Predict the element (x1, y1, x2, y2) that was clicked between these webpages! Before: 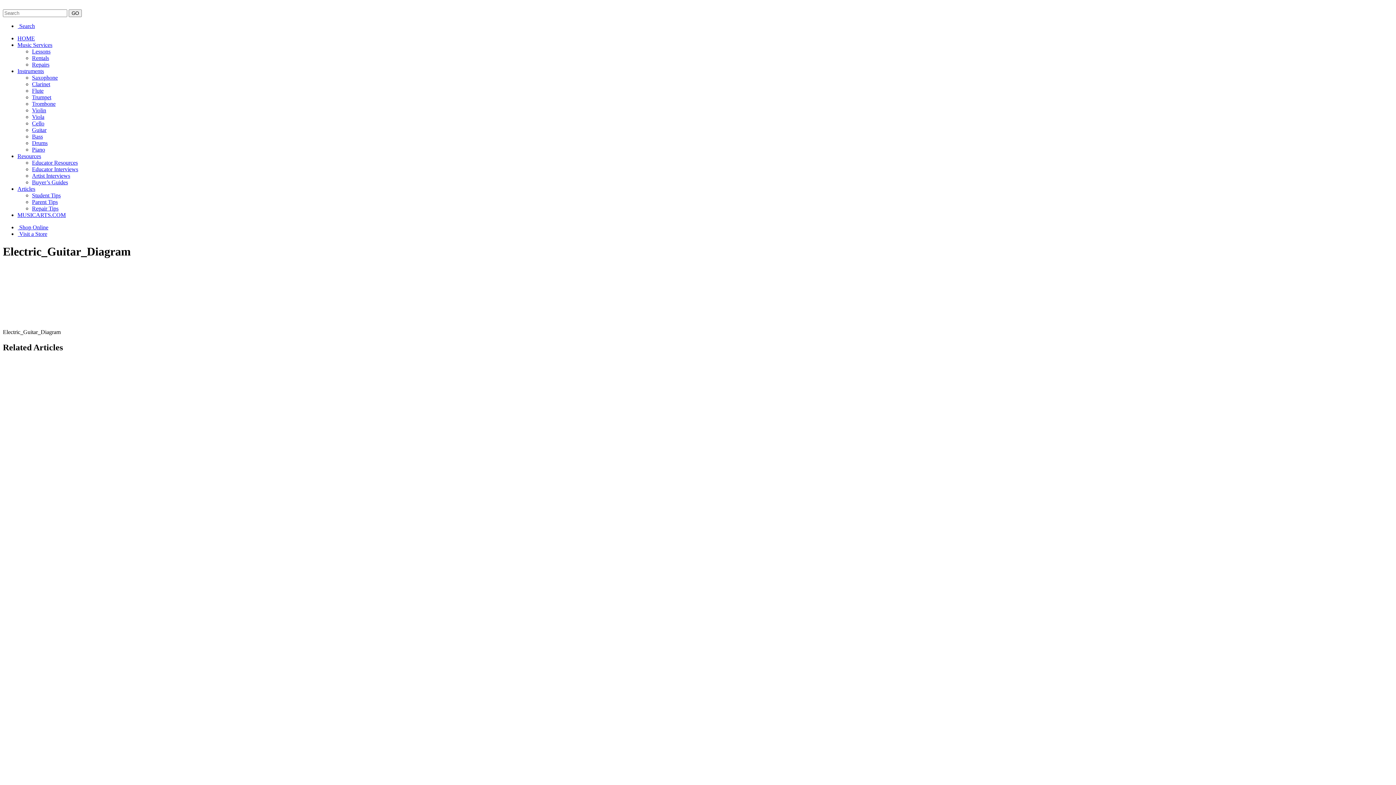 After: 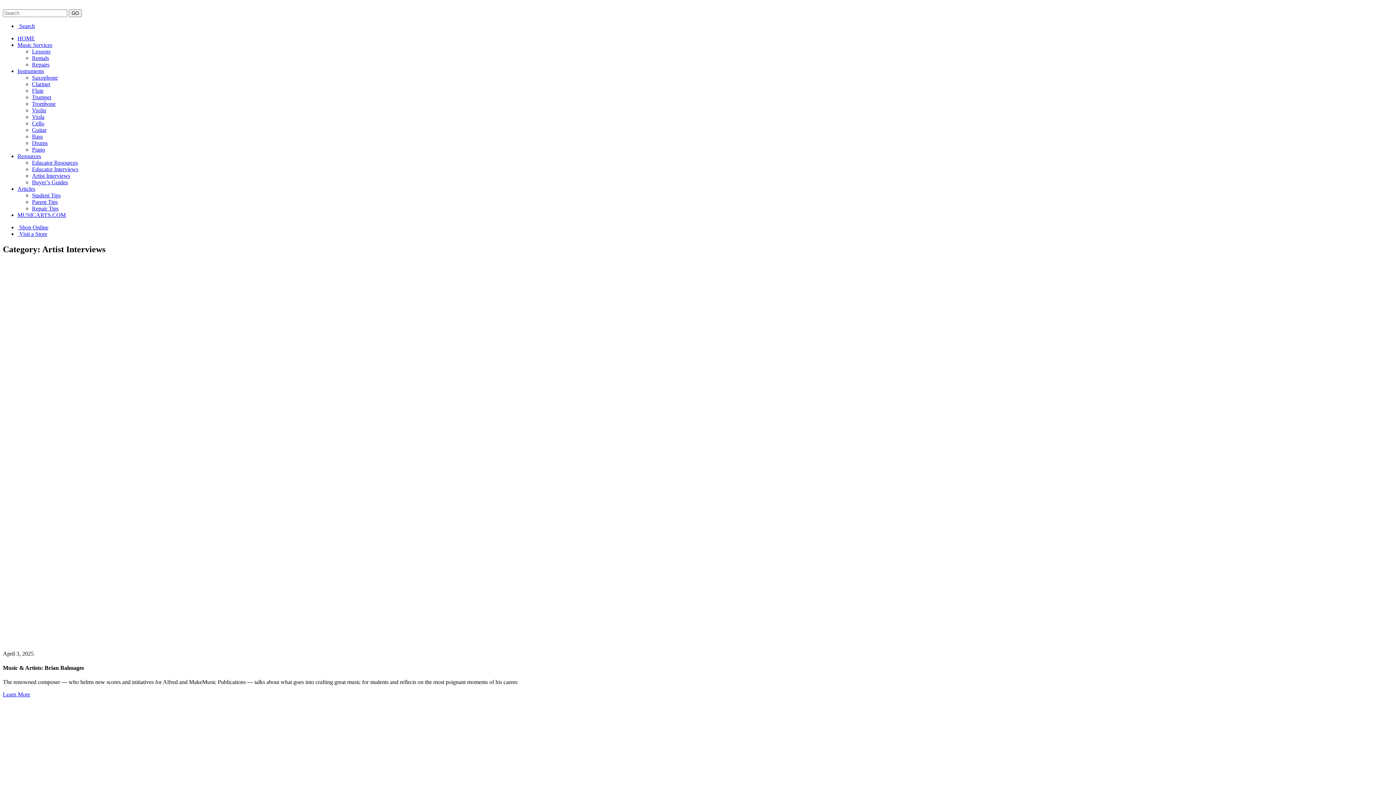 Action: bbox: (32, 172, 70, 178) label: Artist Interviews